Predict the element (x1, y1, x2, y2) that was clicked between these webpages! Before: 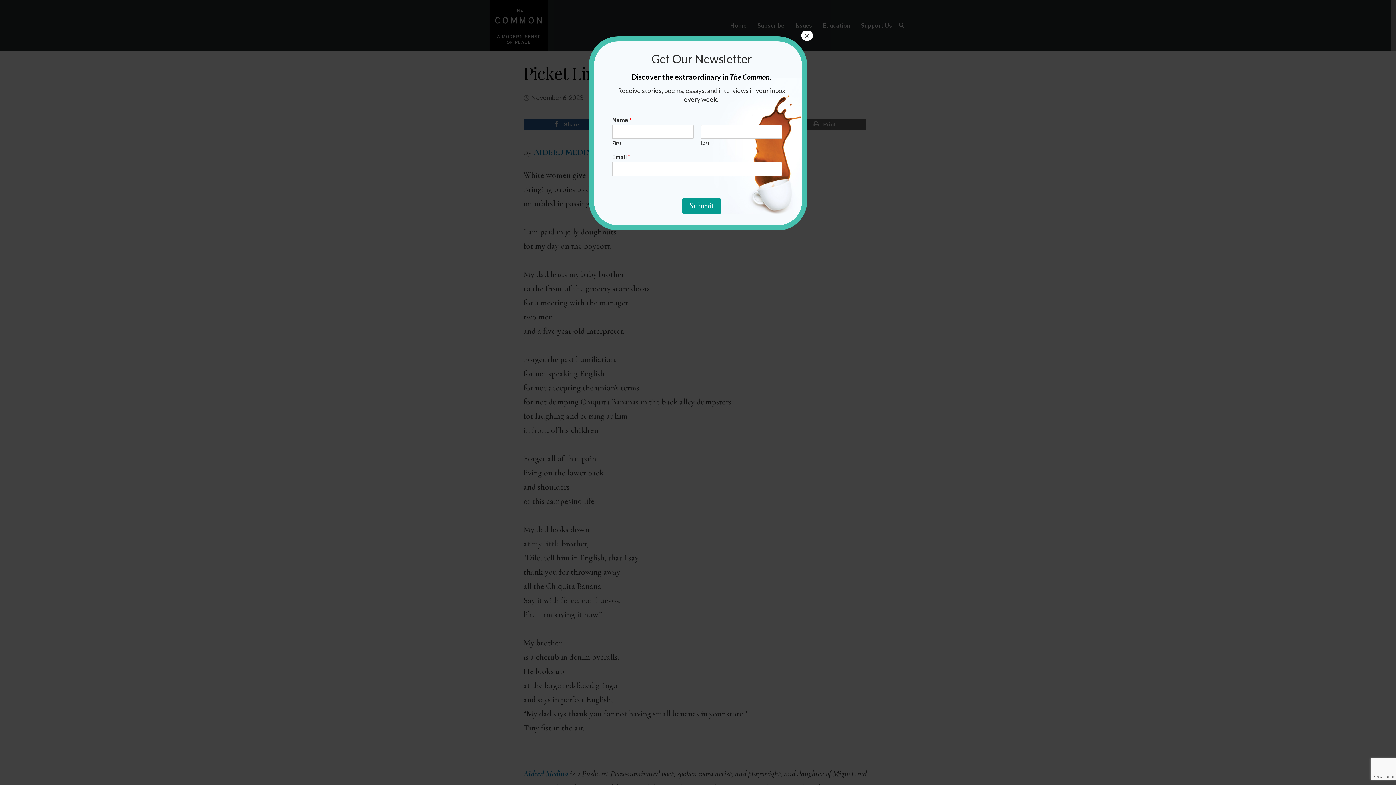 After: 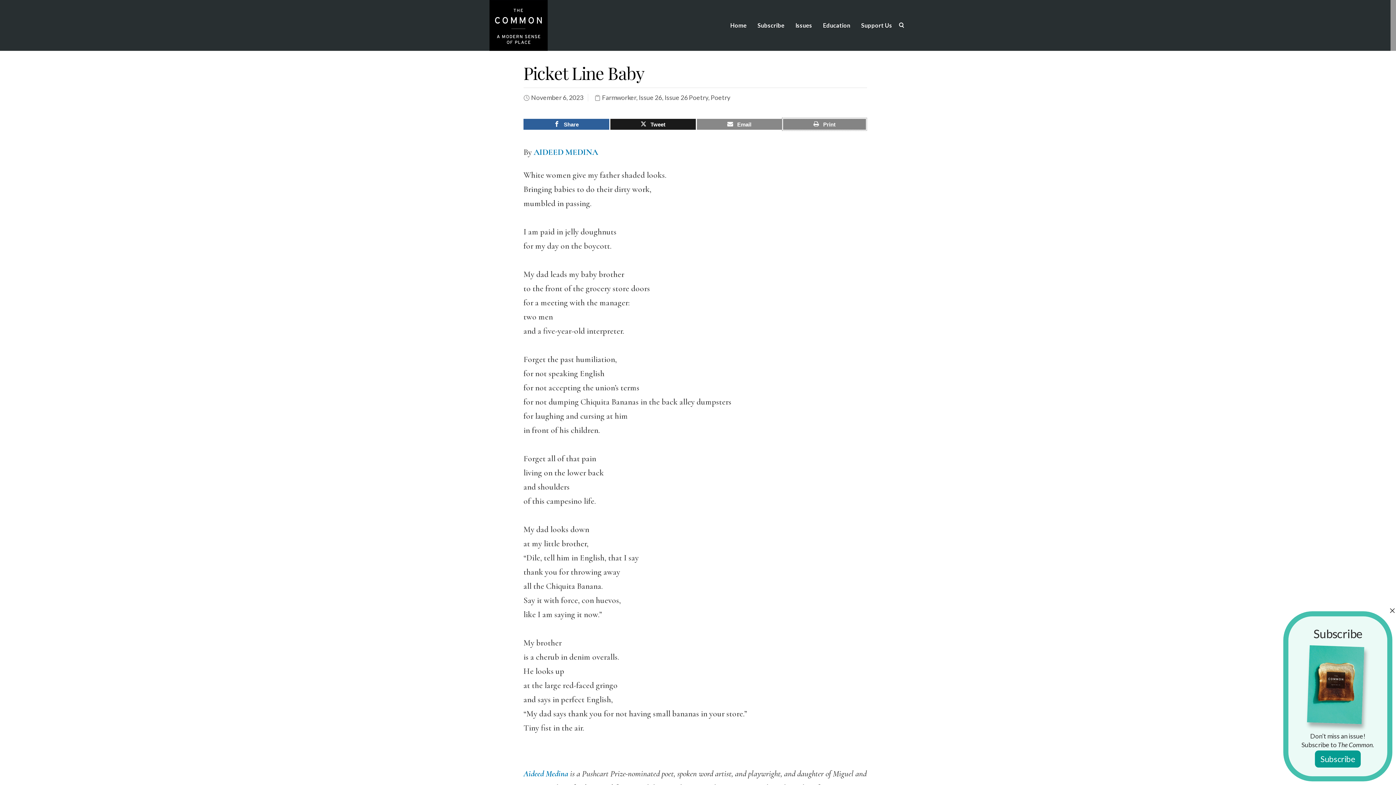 Action: bbox: (785, 118, 868, 129) label: Print